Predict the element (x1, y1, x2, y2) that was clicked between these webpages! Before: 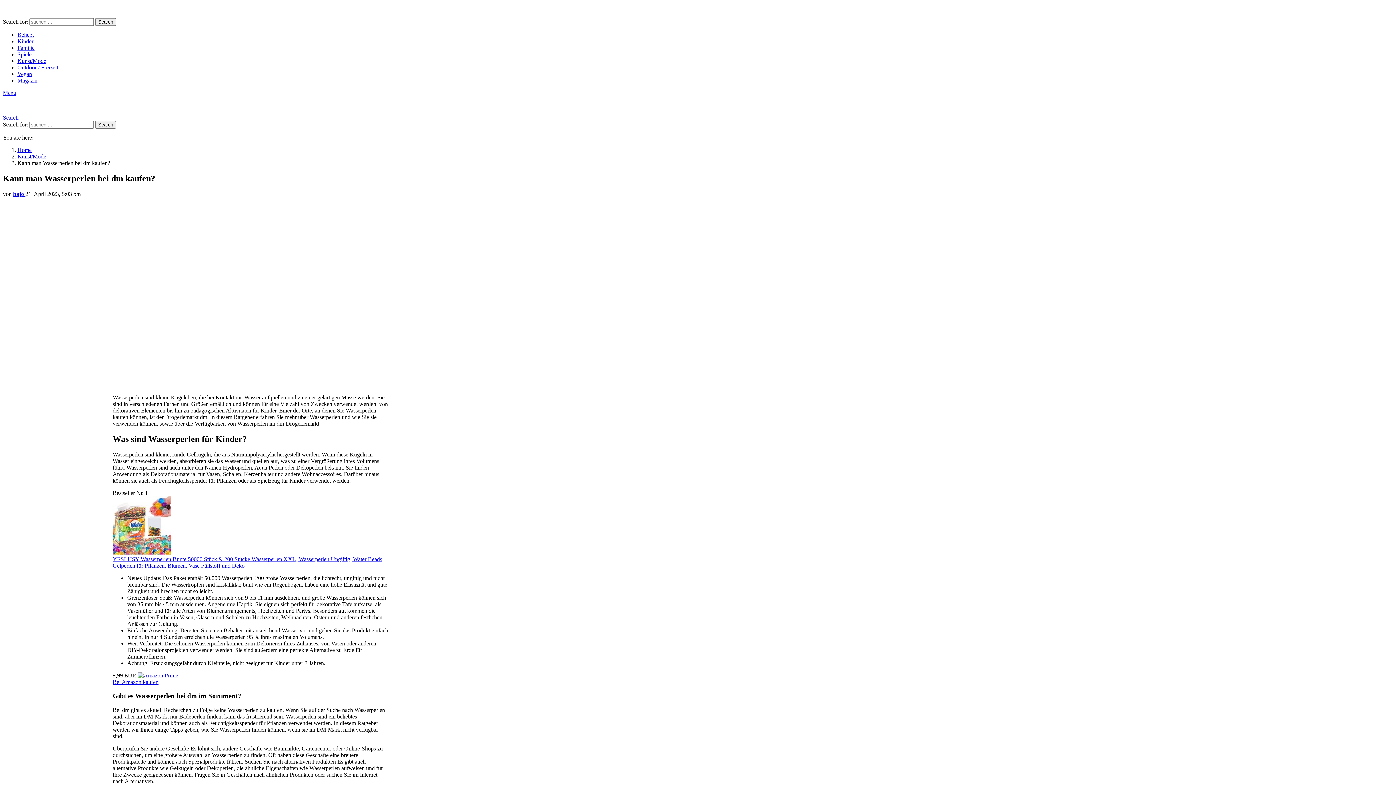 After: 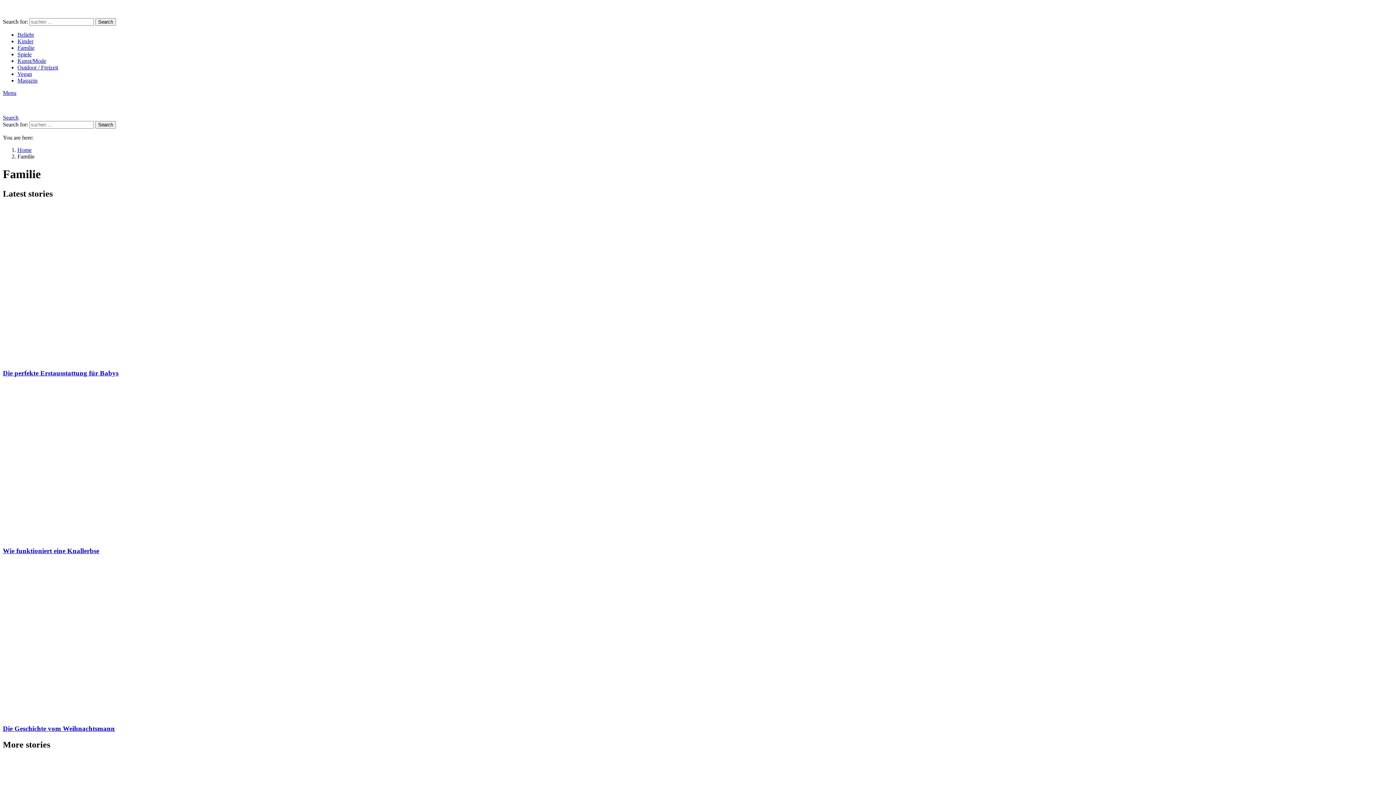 Action: label: Familie bbox: (17, 44, 34, 50)